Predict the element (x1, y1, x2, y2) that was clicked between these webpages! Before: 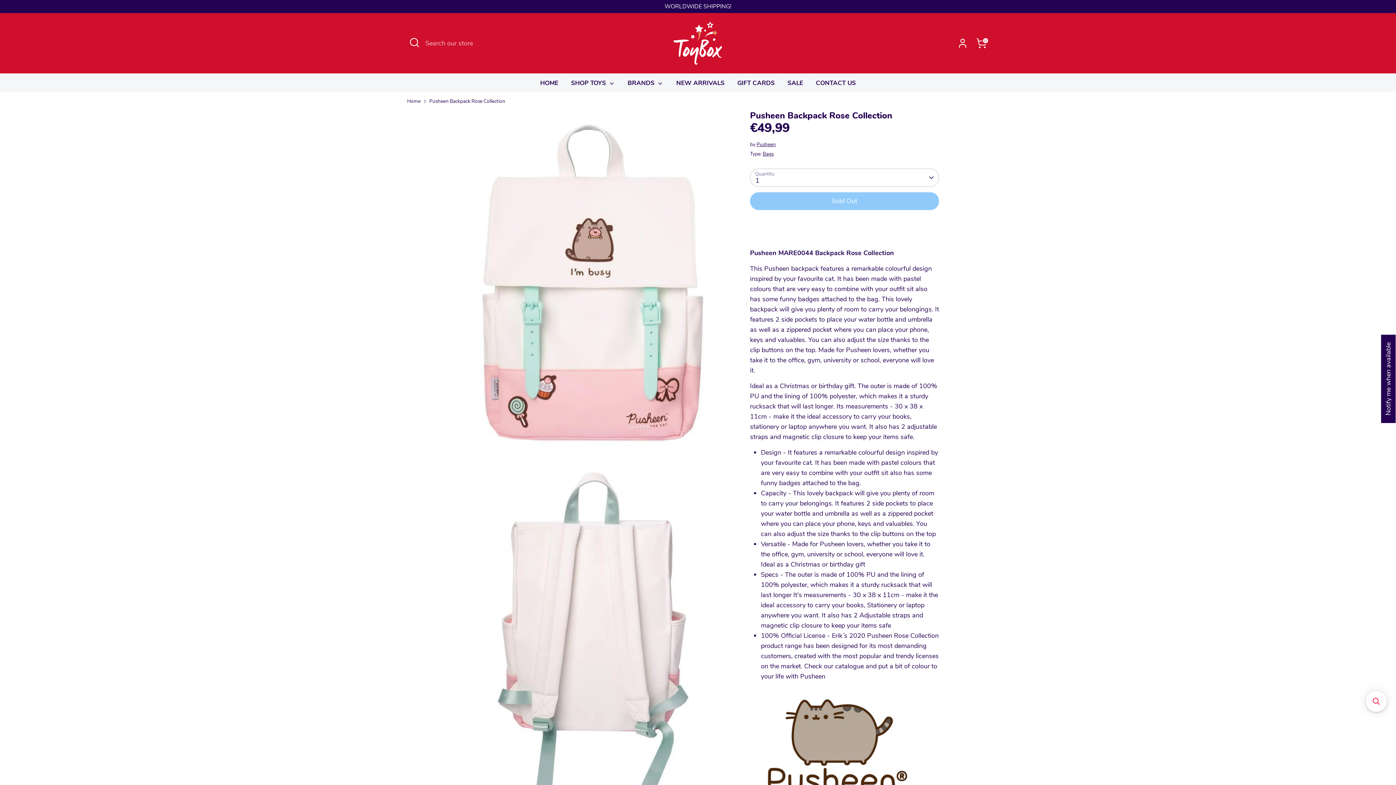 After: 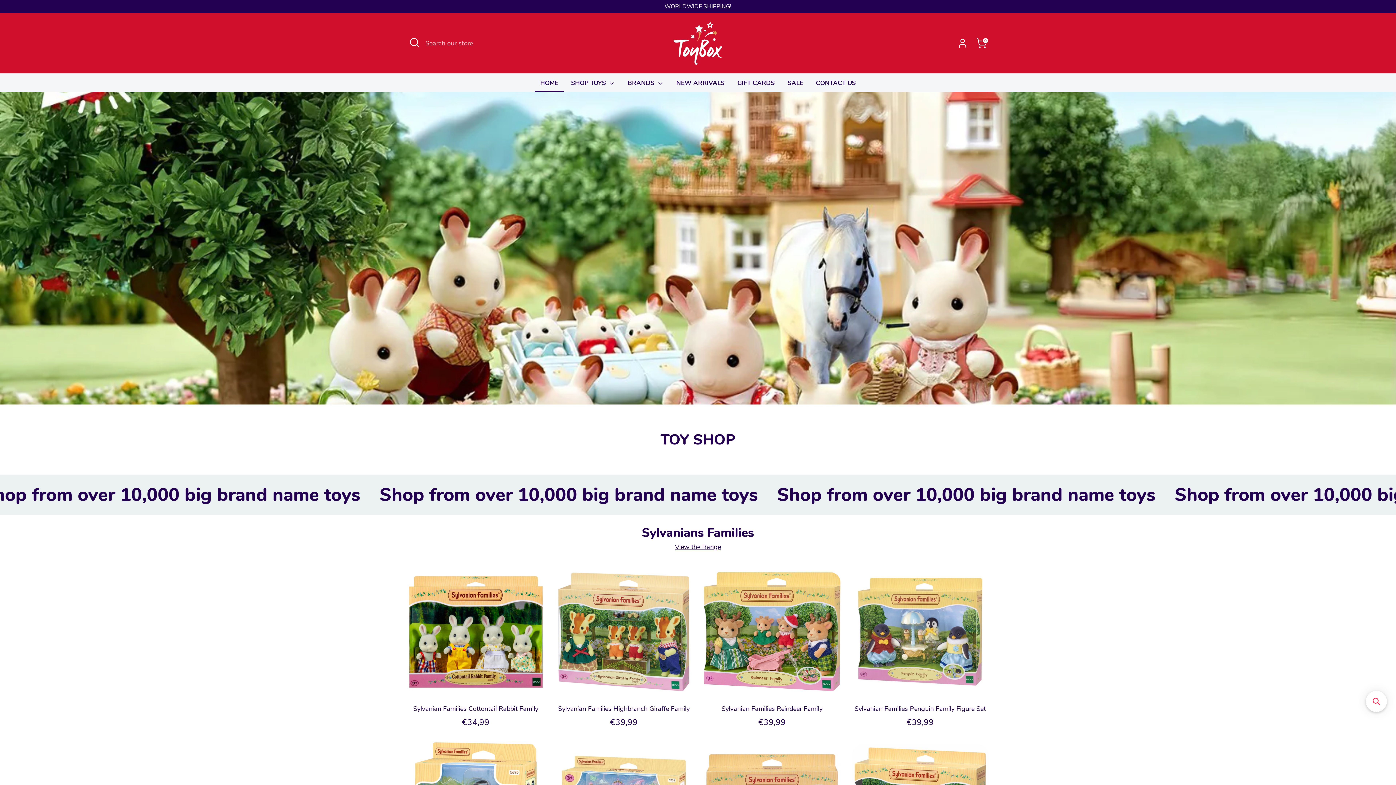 Action: bbox: (534, 78, 563, 92) label: HOME